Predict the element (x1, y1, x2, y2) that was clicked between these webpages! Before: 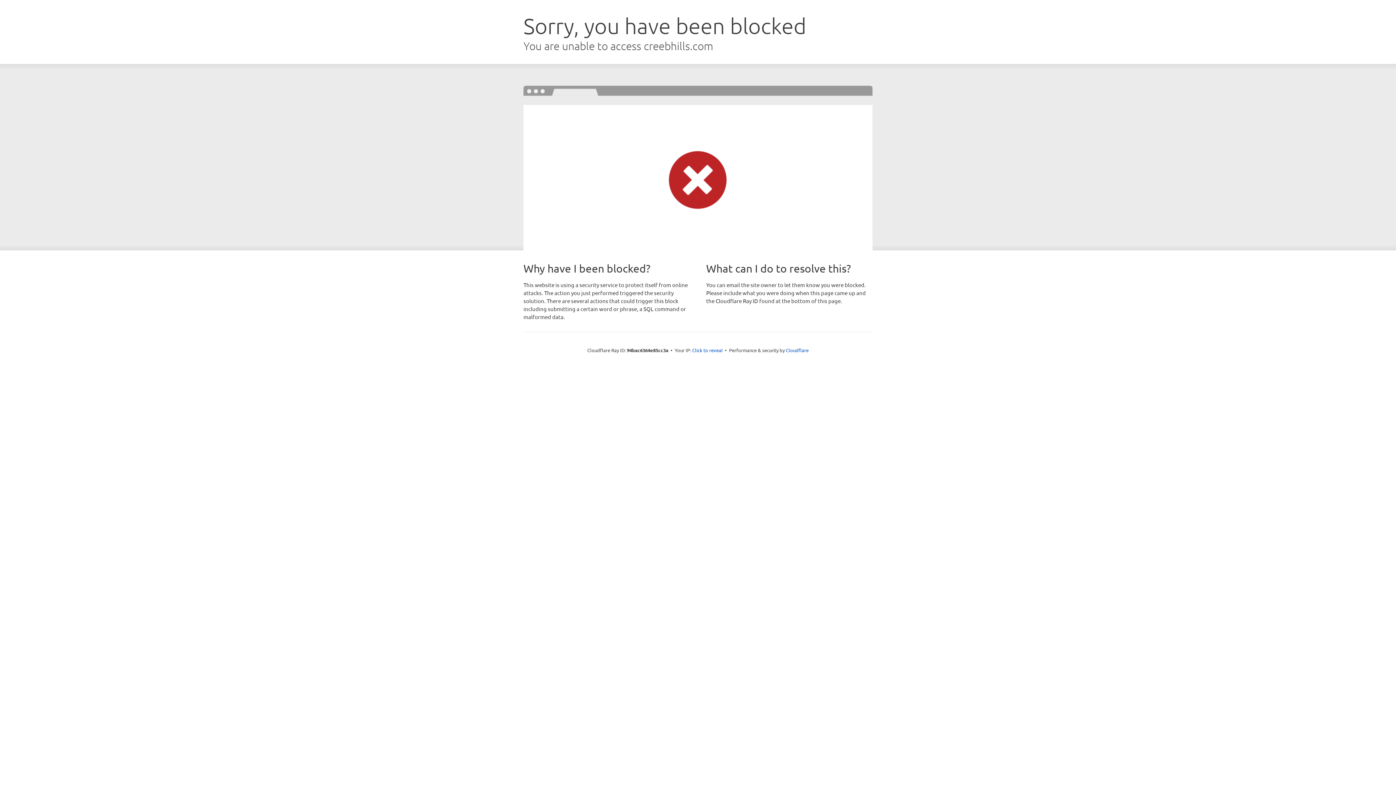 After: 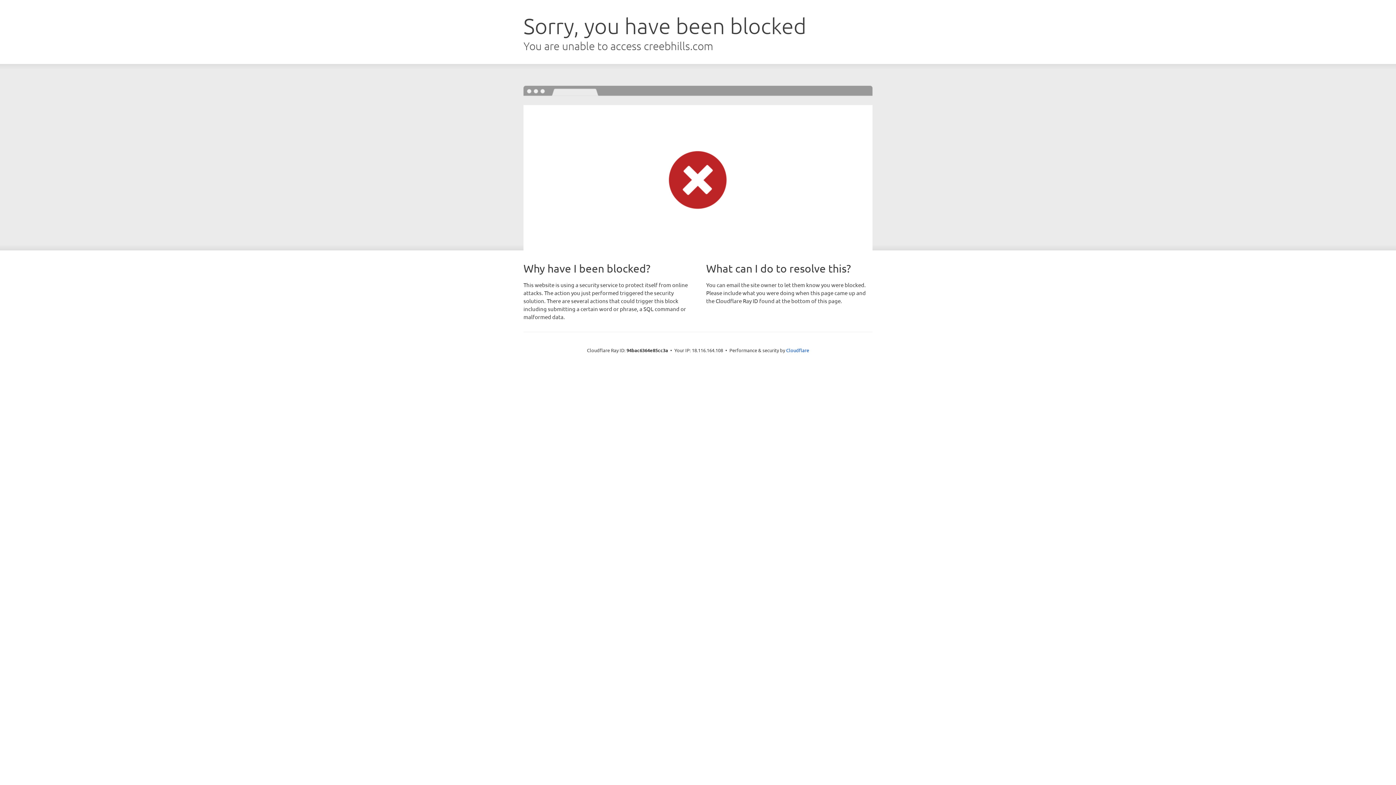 Action: bbox: (692, 346, 722, 353) label: Click to reveal